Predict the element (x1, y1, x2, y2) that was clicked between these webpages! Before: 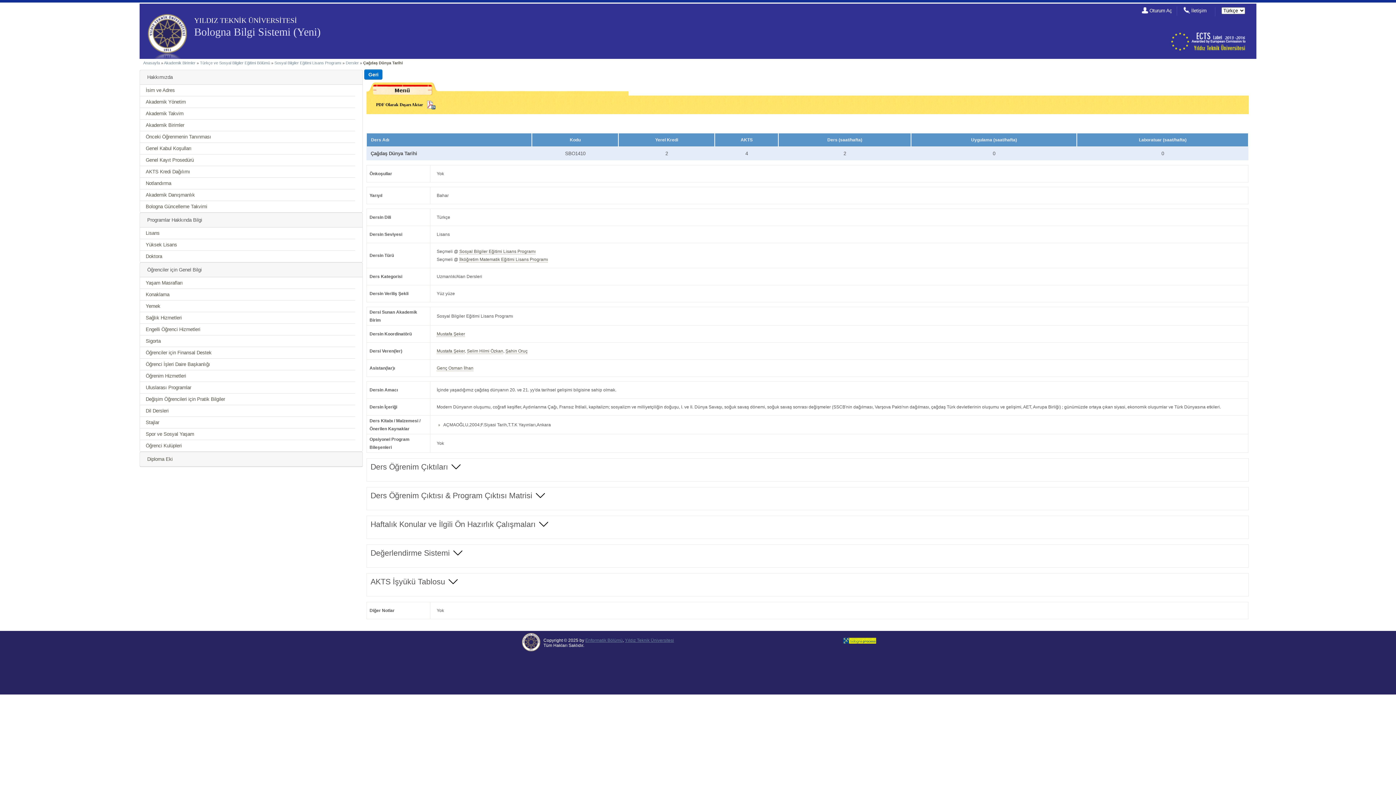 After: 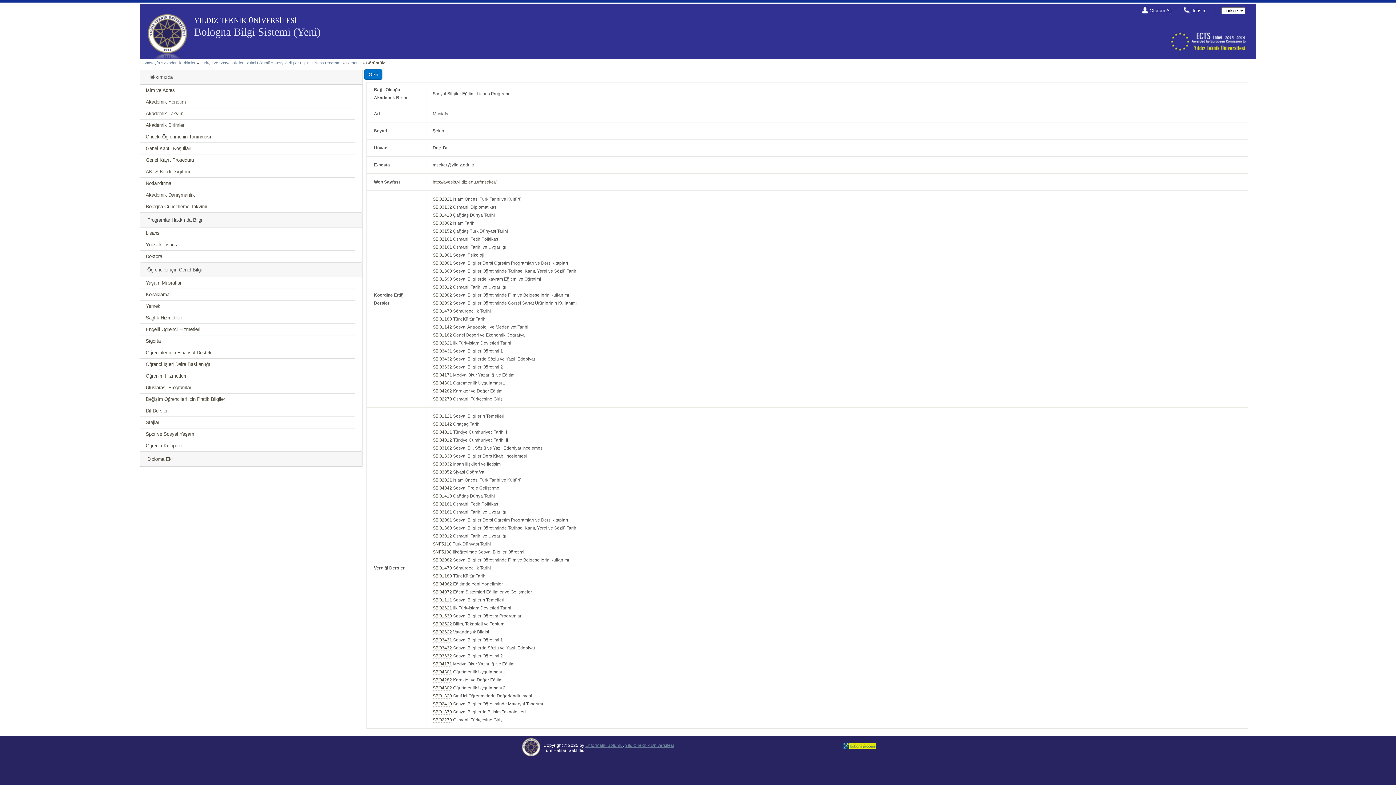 Action: label: Mustafa Şeker bbox: (436, 348, 464, 354)